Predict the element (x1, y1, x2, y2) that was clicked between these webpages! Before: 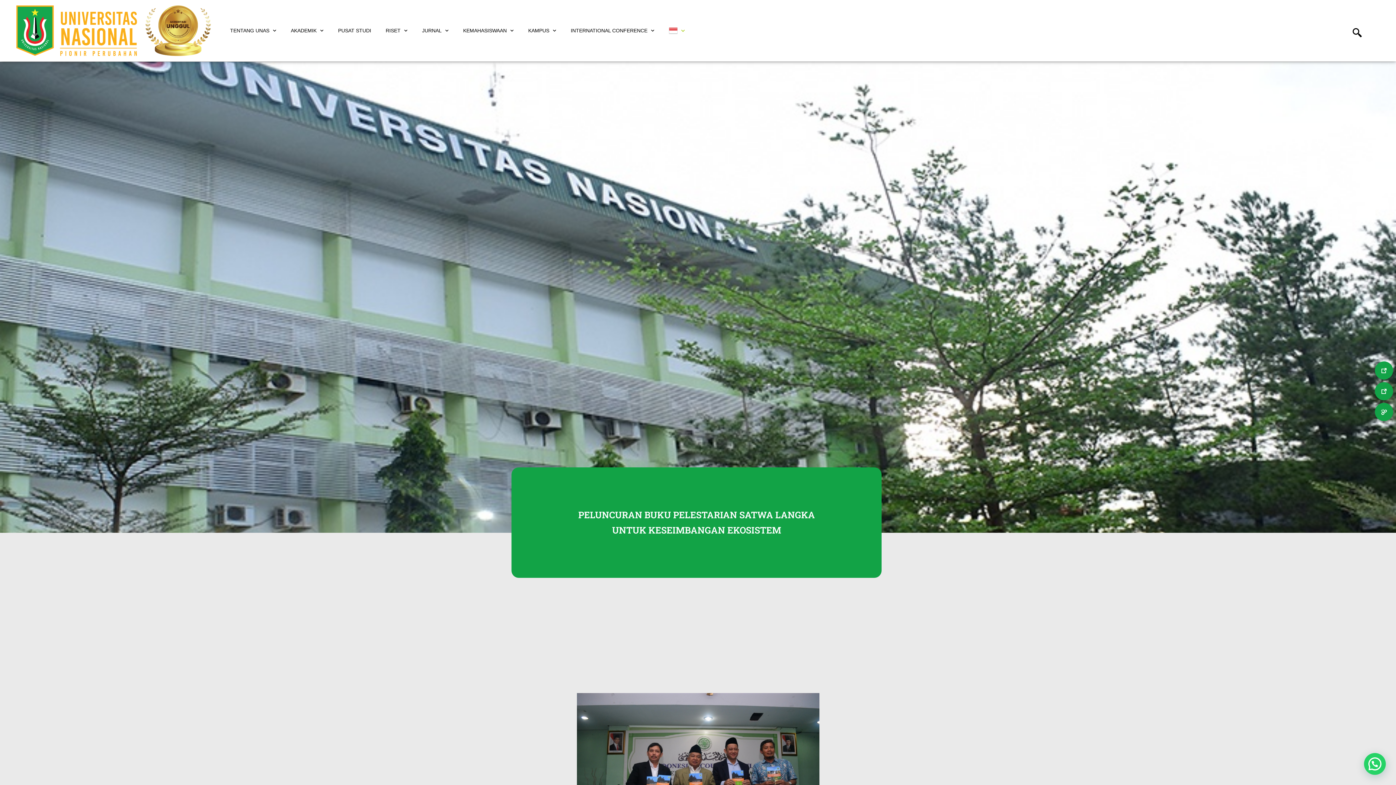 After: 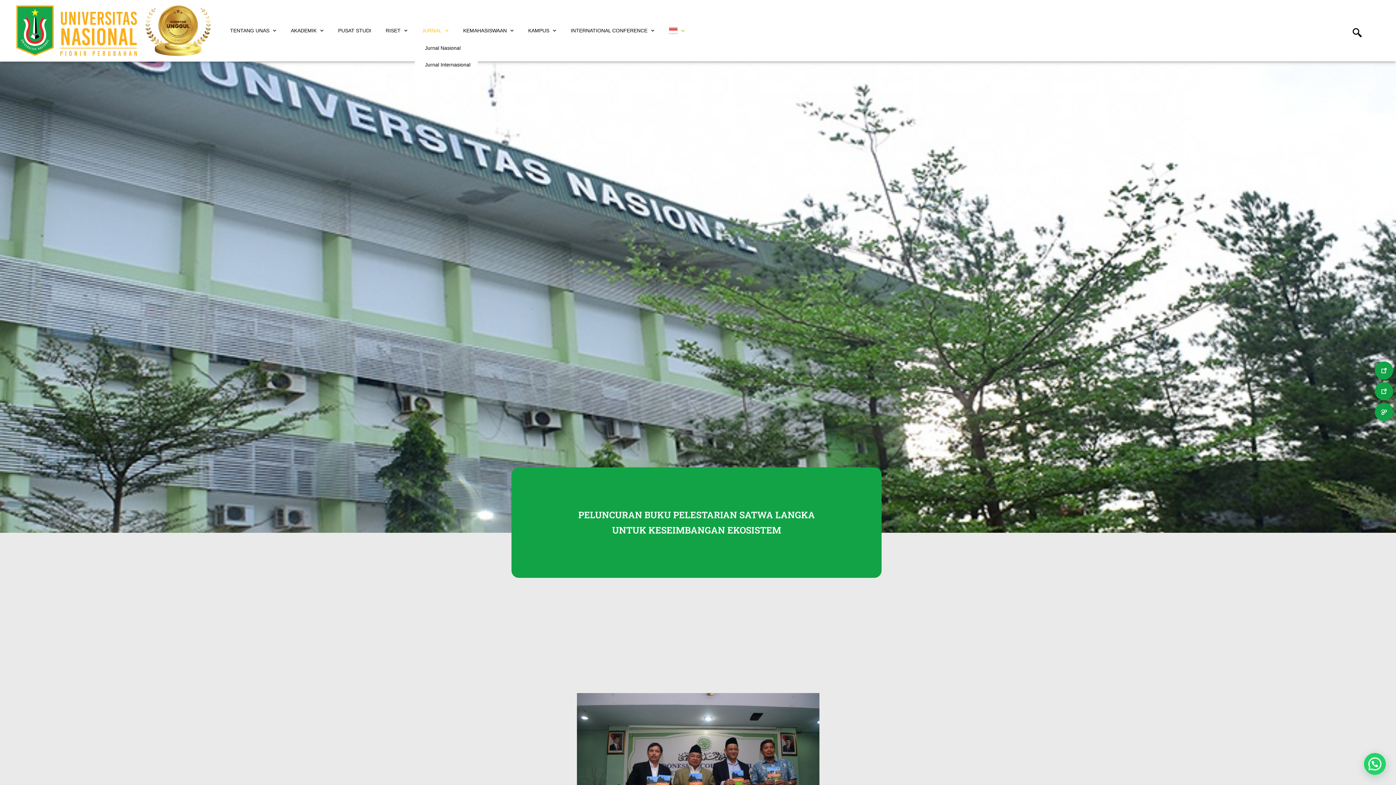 Action: label: JURNAL bbox: (414, 21, 456, 39)